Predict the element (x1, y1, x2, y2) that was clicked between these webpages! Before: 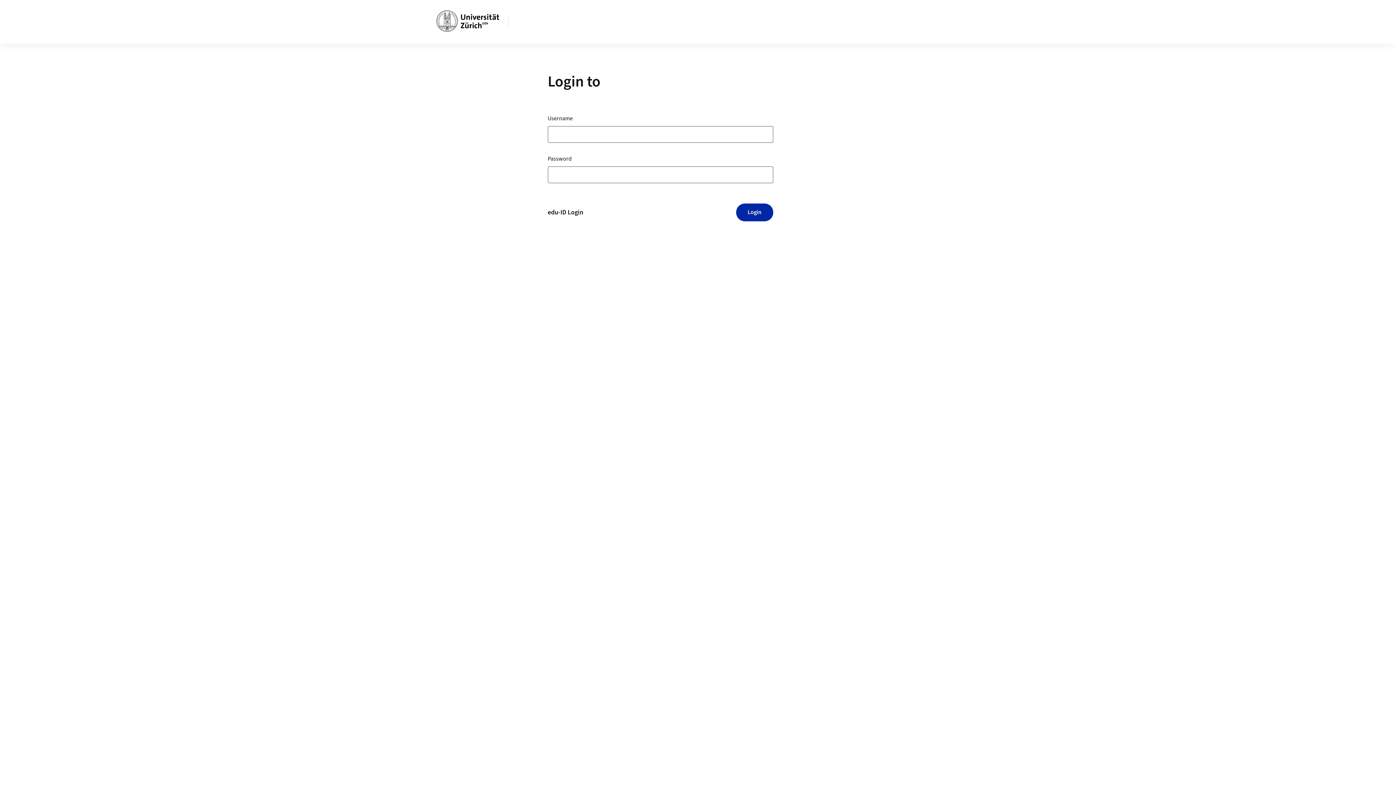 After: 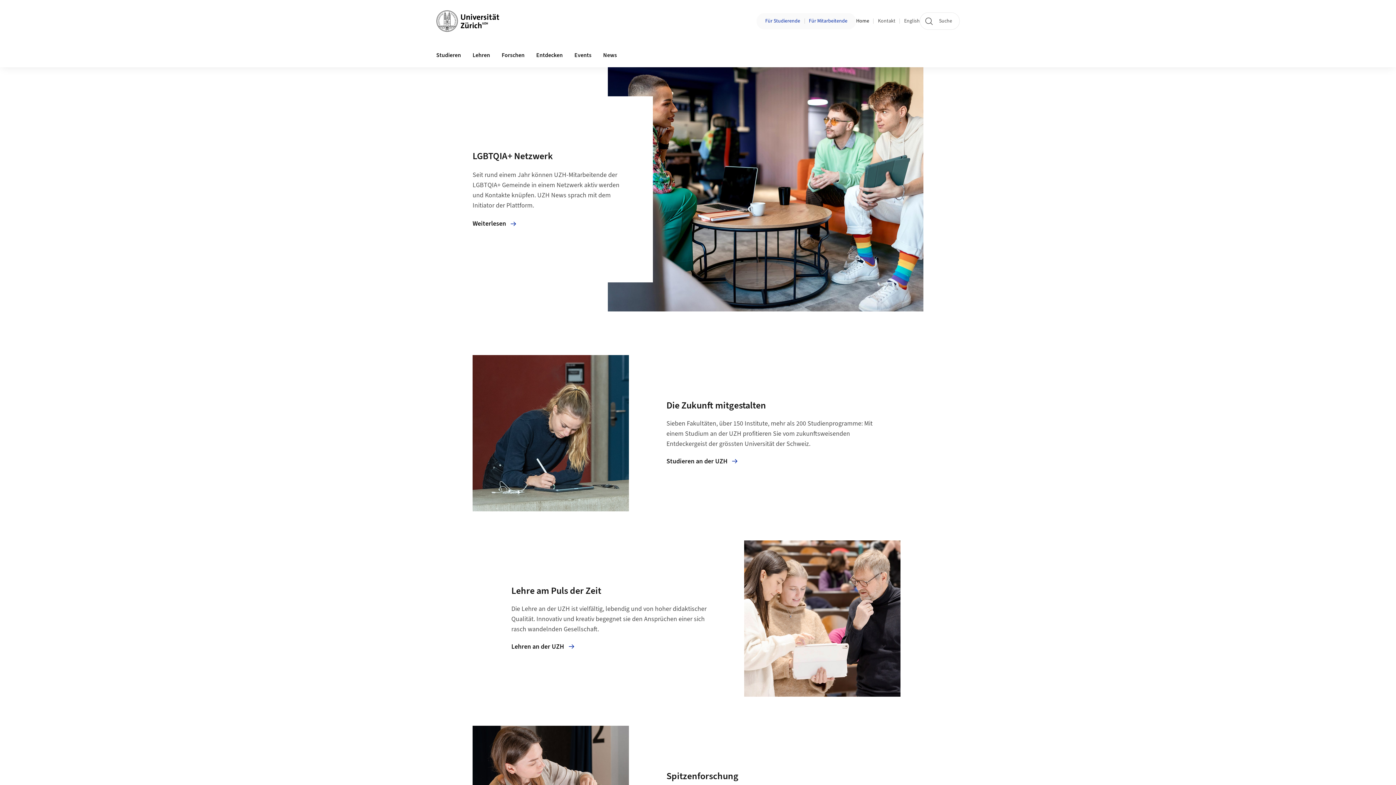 Action: bbox: (436, 10, 499, 32)